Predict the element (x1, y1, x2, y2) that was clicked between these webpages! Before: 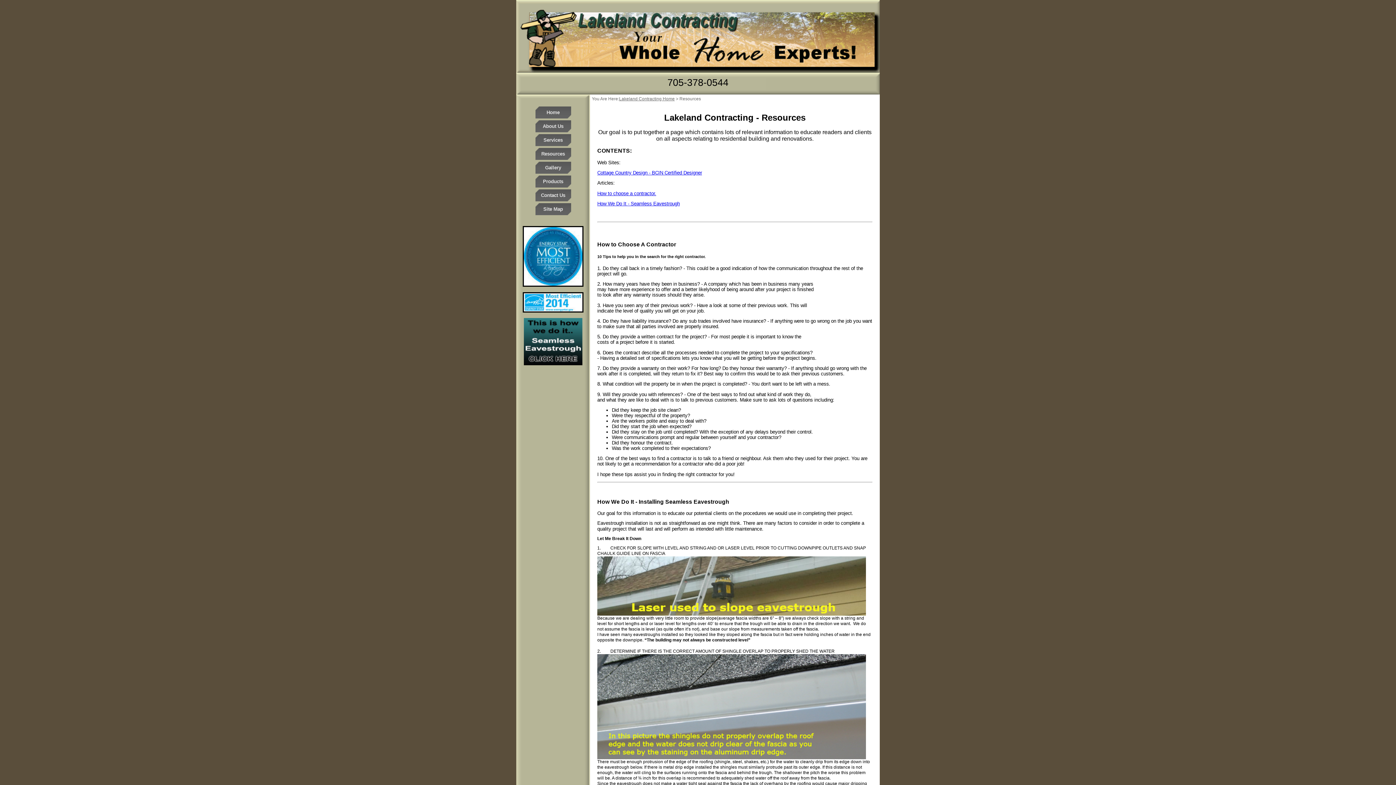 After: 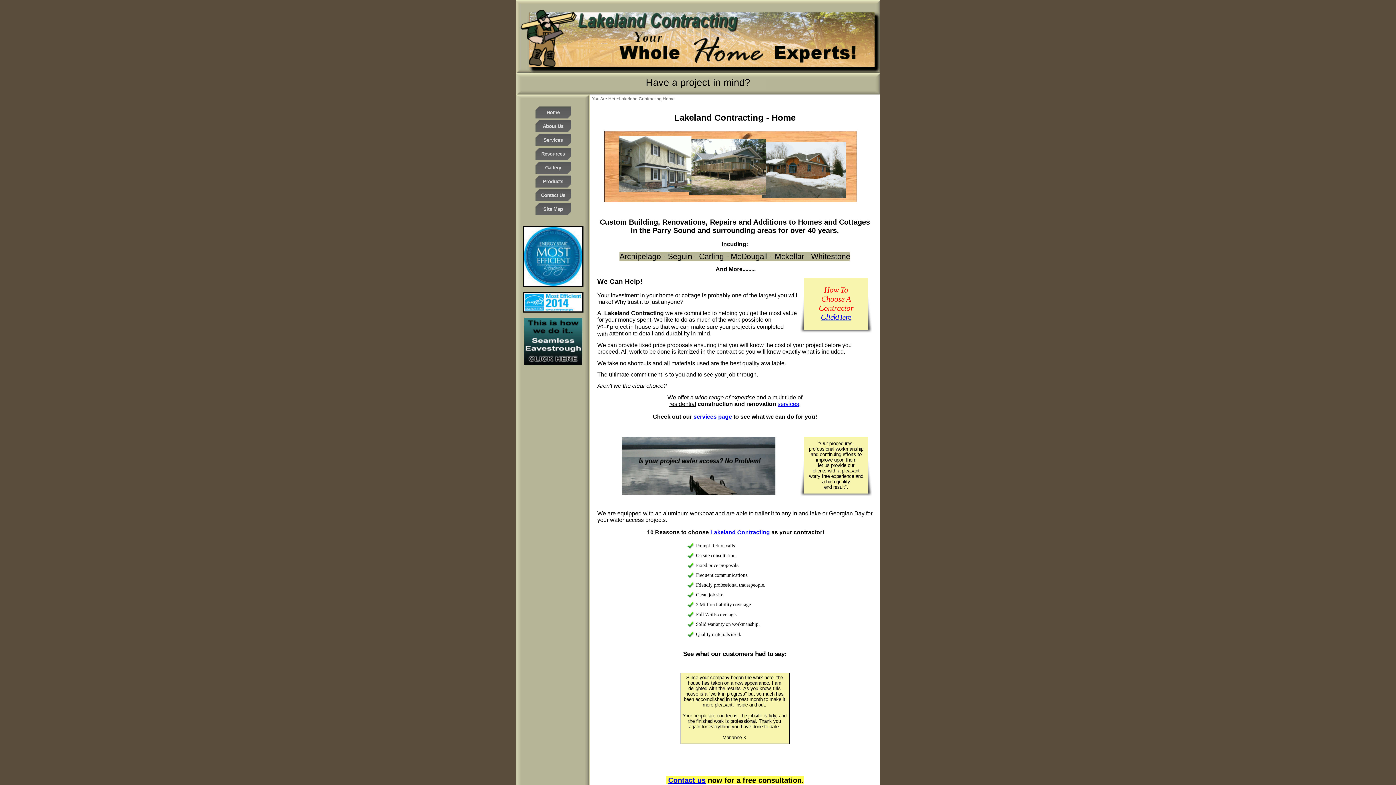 Action: bbox: (619, 96, 674, 101) label: Lakeland Contracting Home